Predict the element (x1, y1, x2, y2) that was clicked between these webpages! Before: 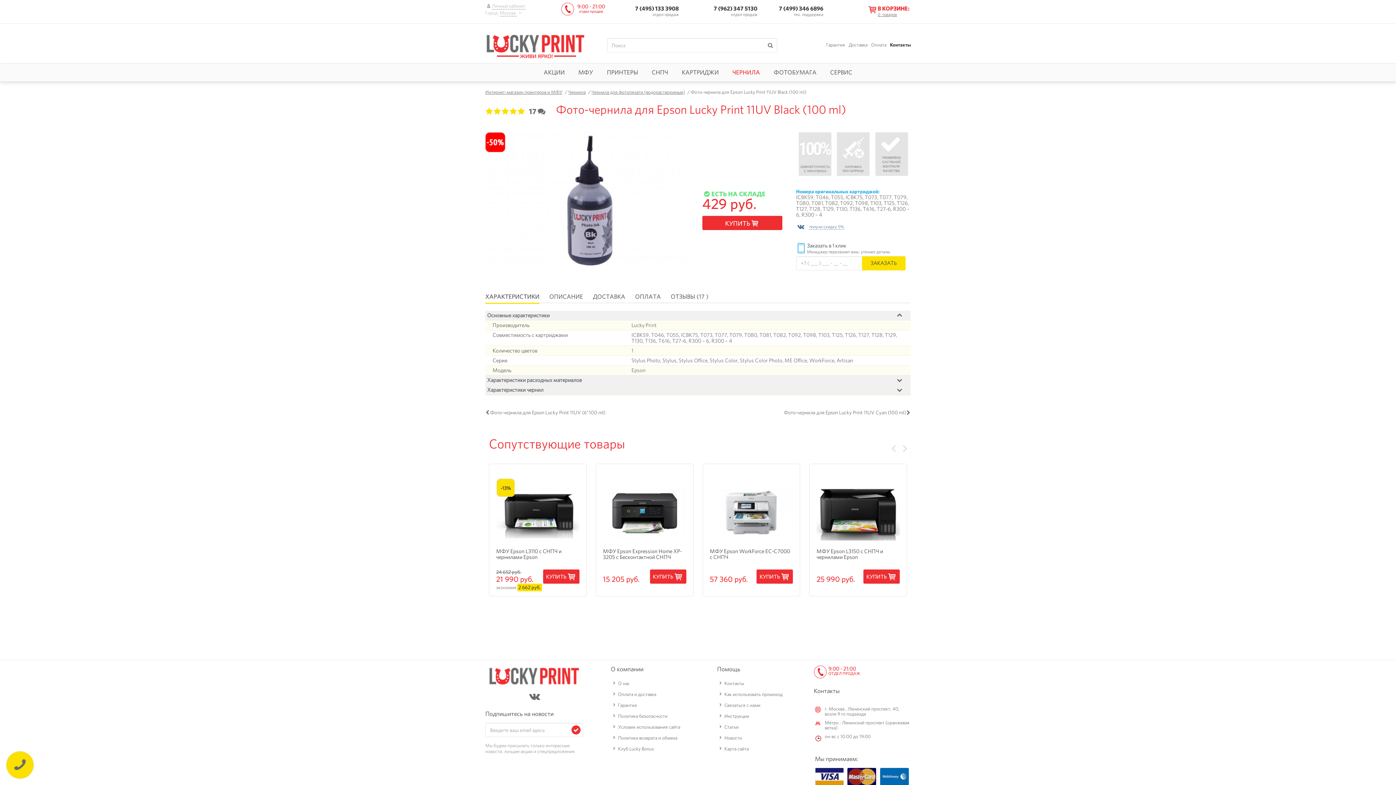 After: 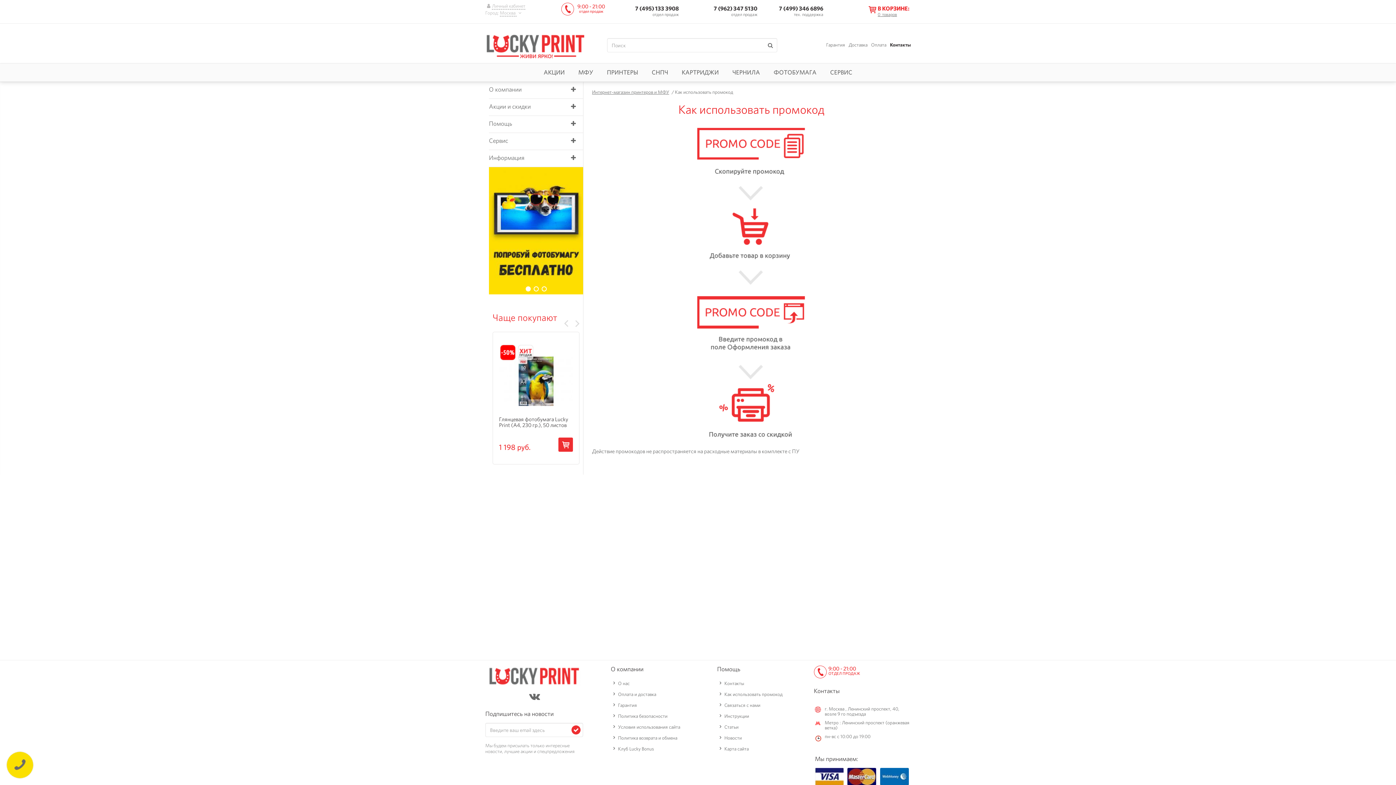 Action: bbox: (724, 691, 782, 697) label: Как использовать промокод